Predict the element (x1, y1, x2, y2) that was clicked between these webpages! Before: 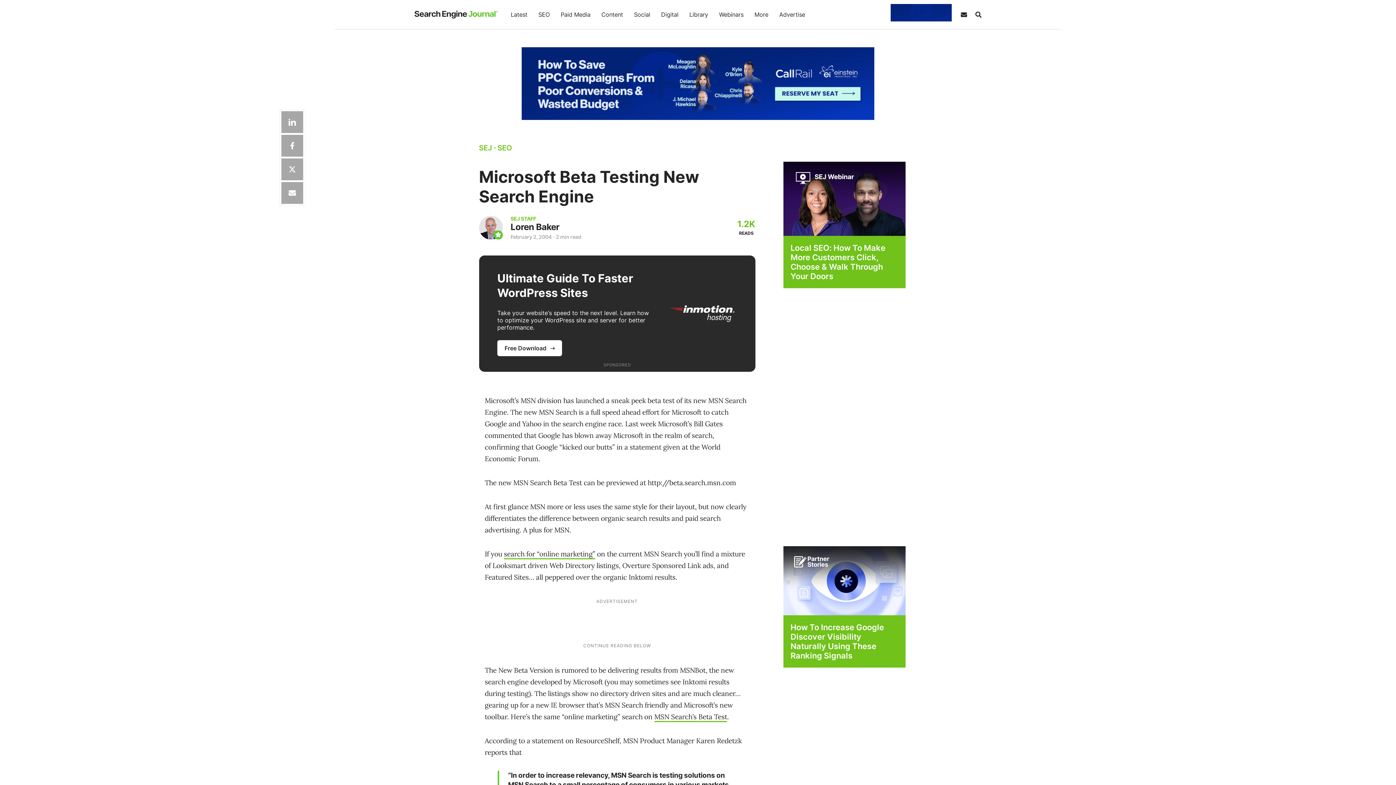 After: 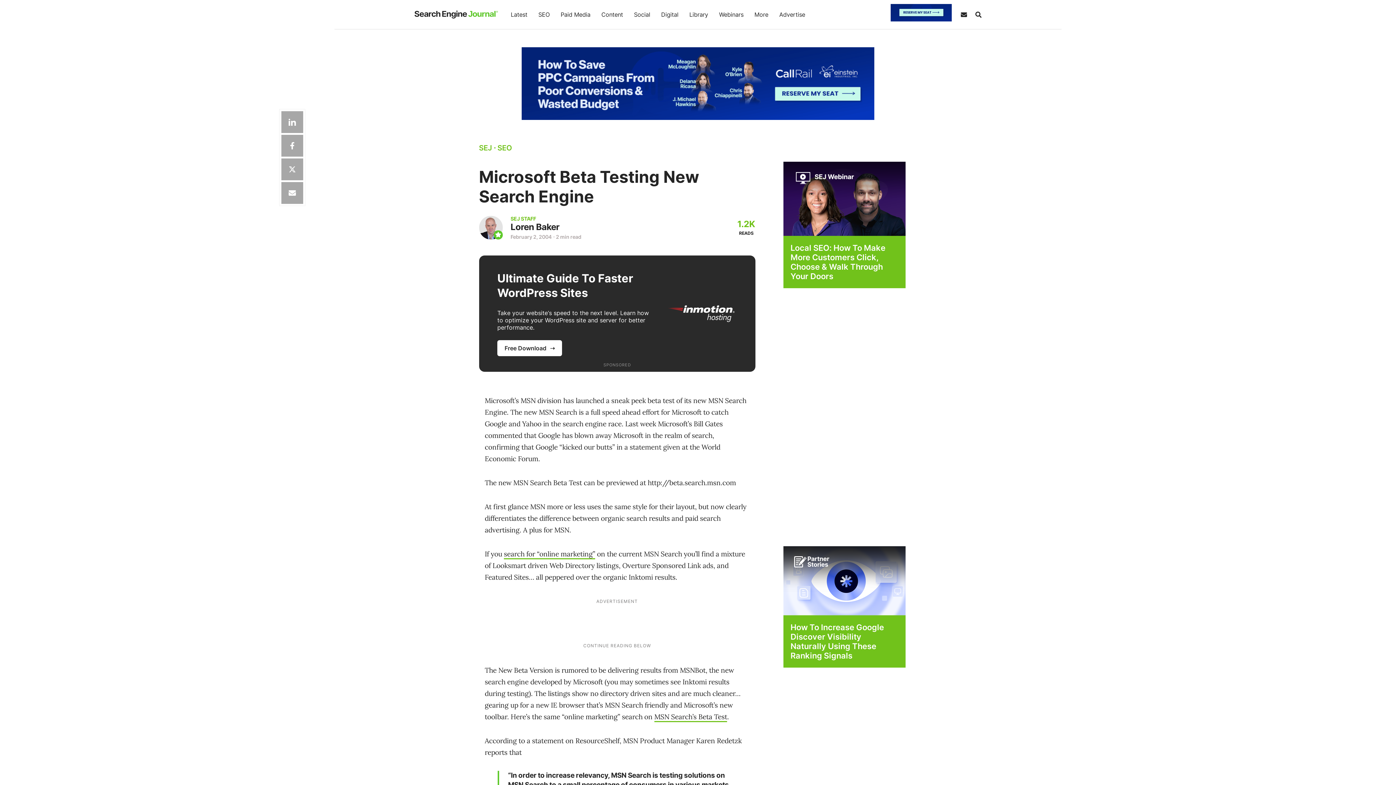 Action: bbox: (654, 712, 727, 722) label: MSN Search’s Beta Test